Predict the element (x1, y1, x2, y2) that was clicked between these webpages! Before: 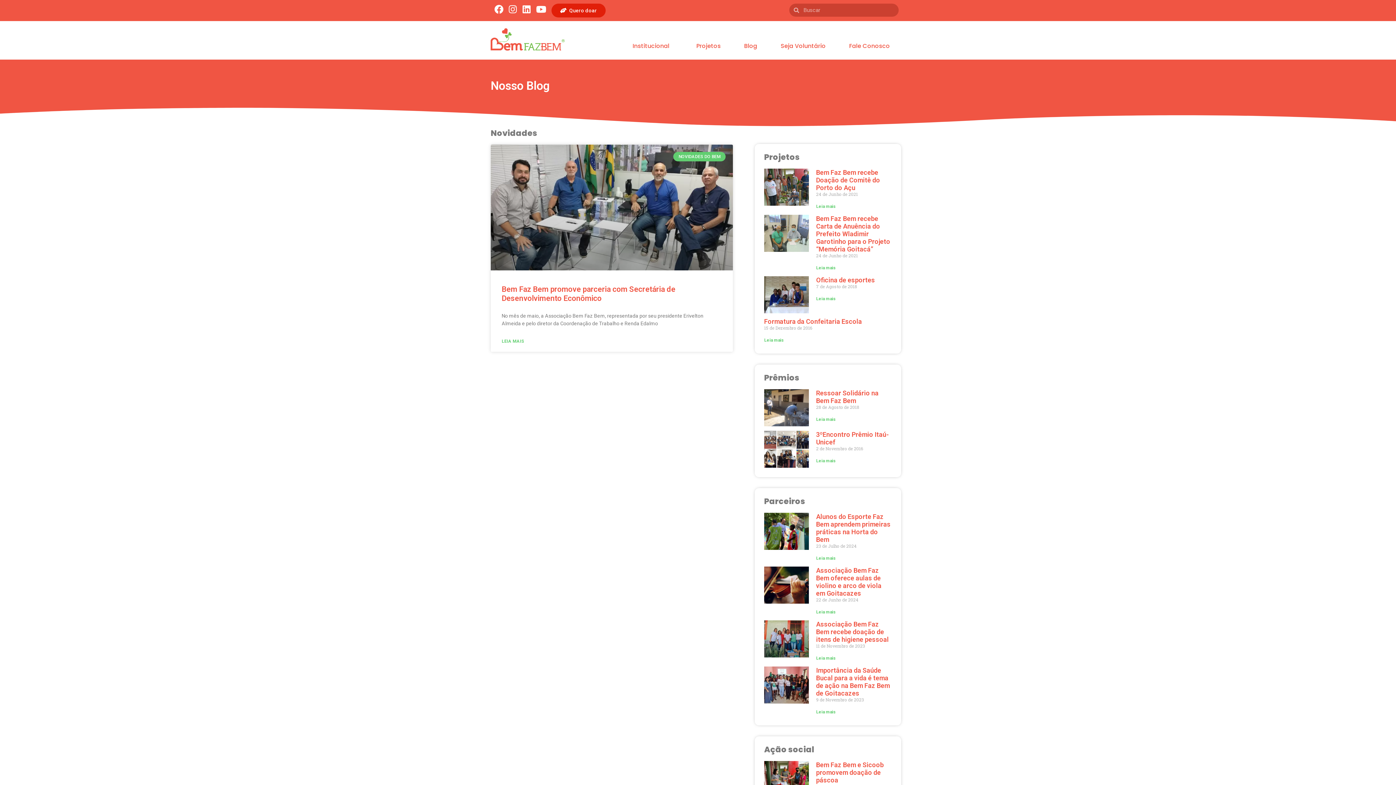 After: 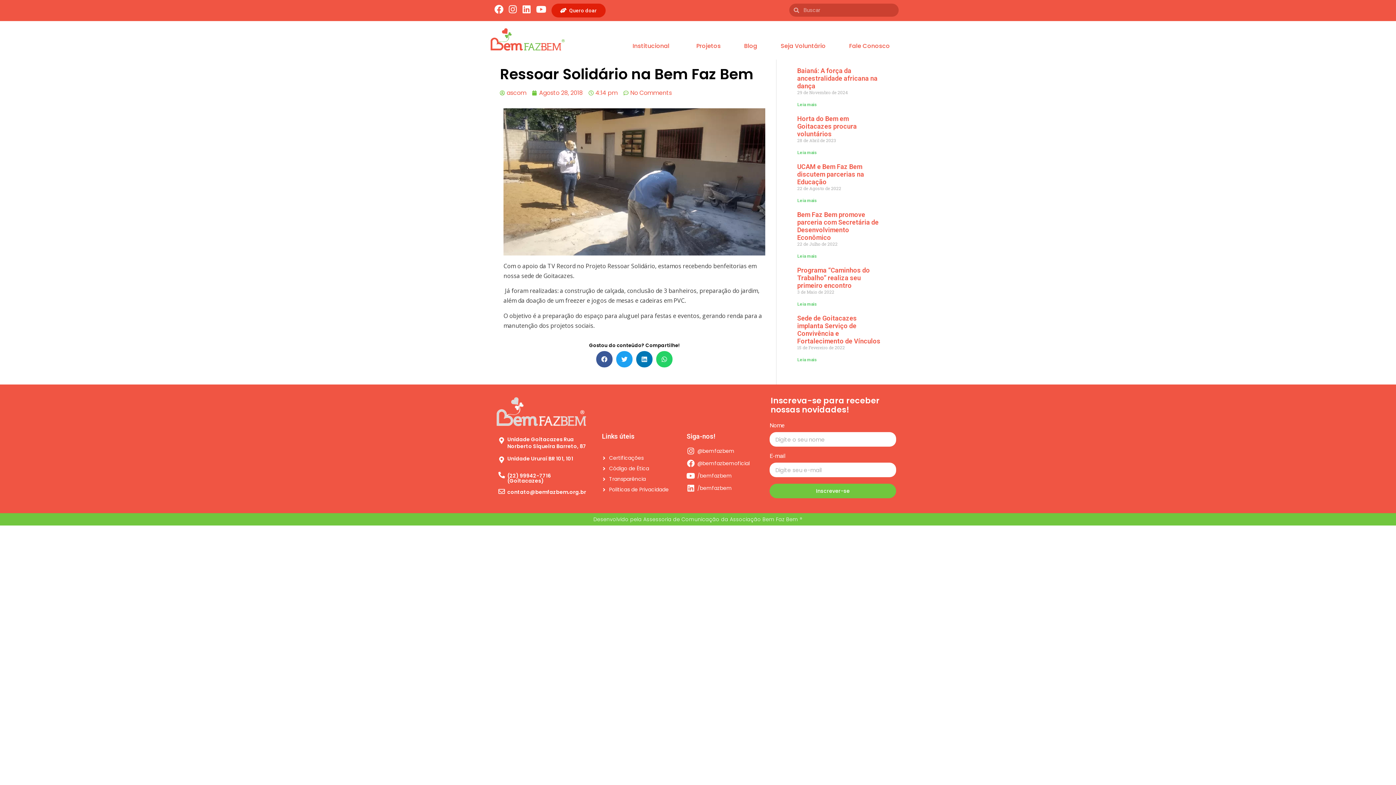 Action: label: Ressoar Solidário na Bem Faz Bem bbox: (816, 389, 878, 404)